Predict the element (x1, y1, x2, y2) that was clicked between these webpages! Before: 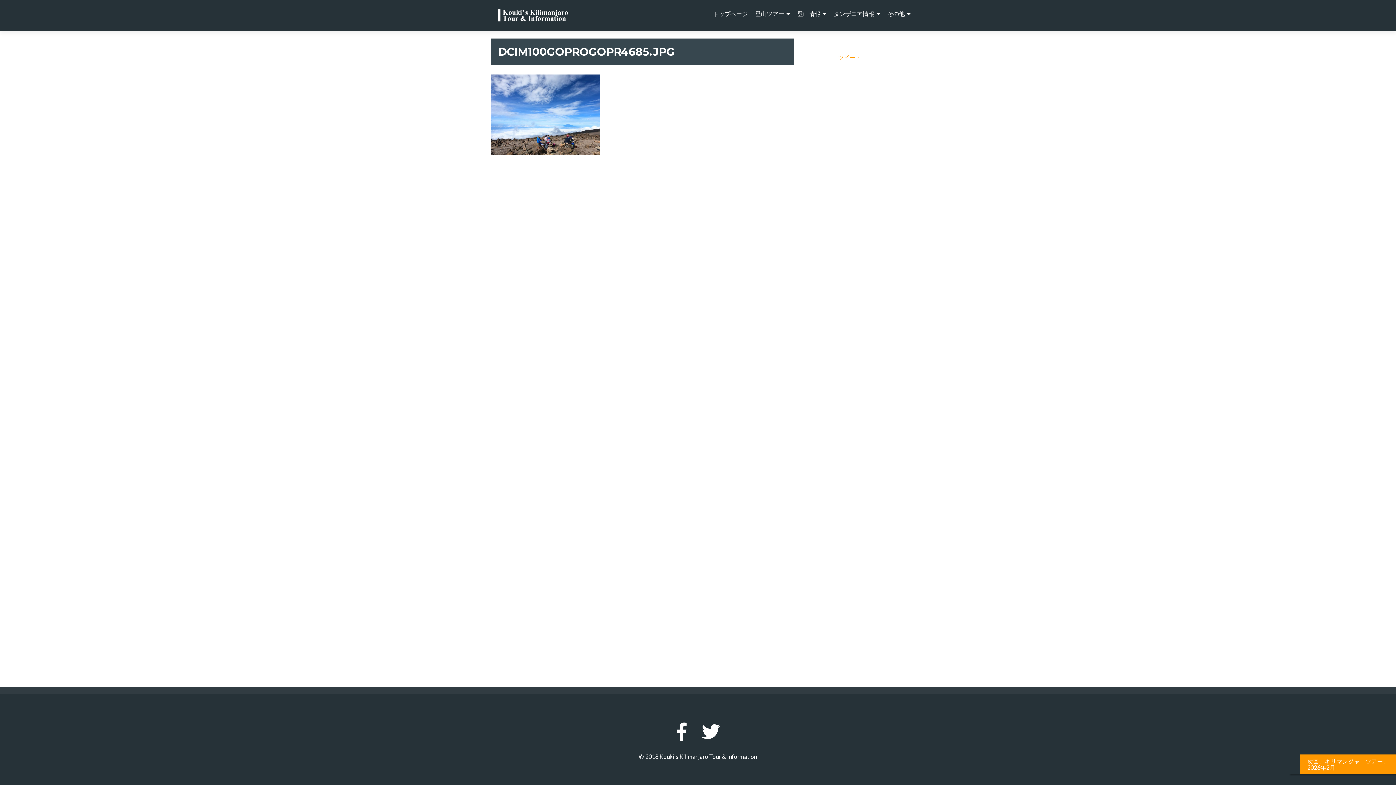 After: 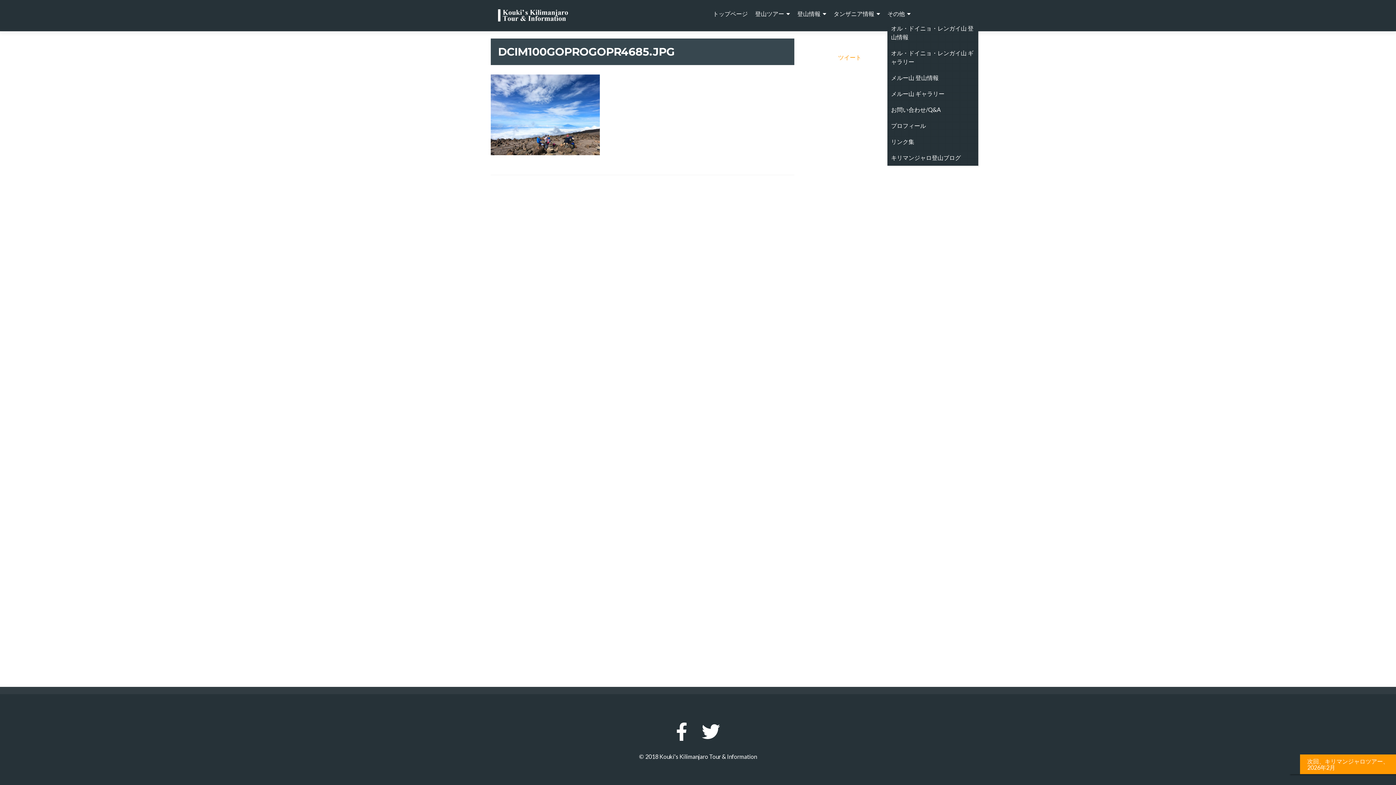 Action: bbox: (887, 7, 910, 20) label: その他